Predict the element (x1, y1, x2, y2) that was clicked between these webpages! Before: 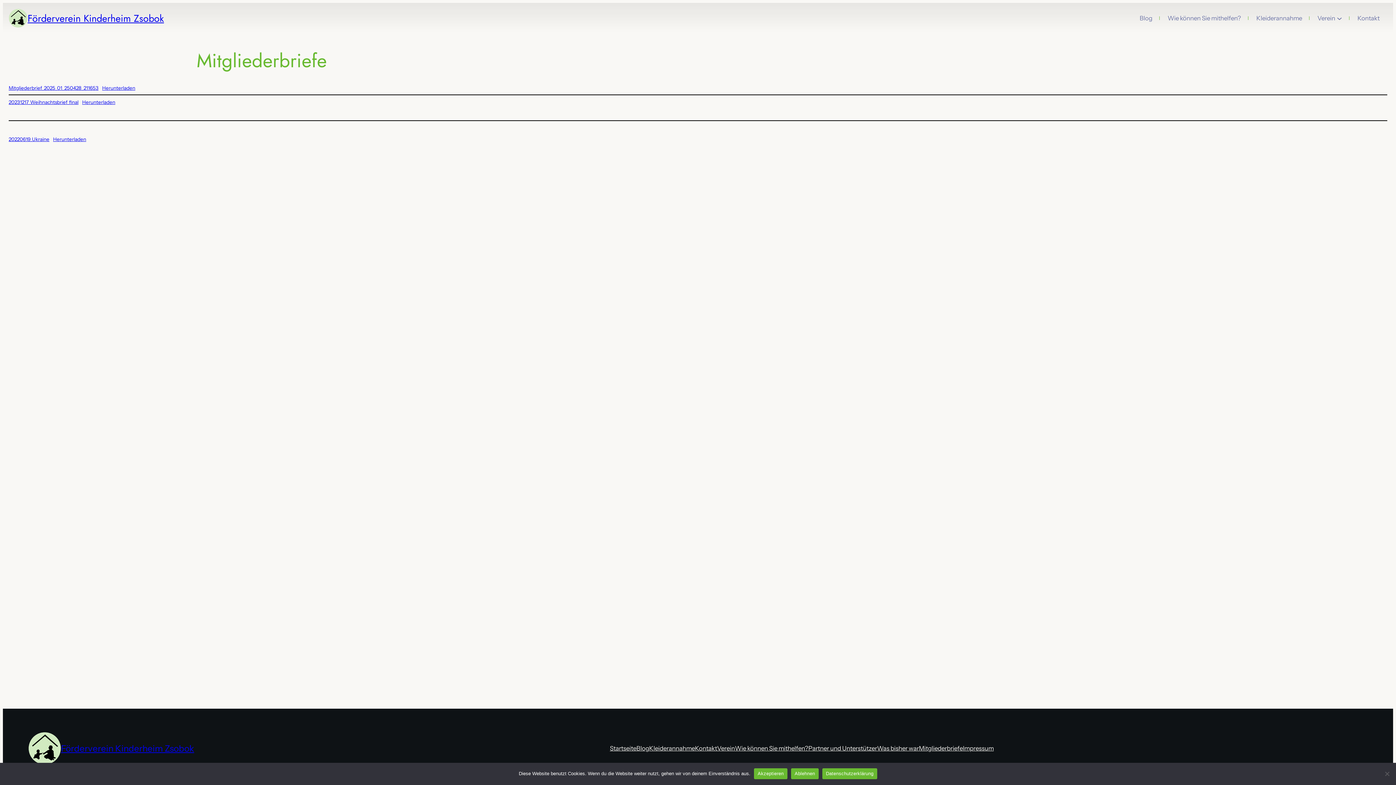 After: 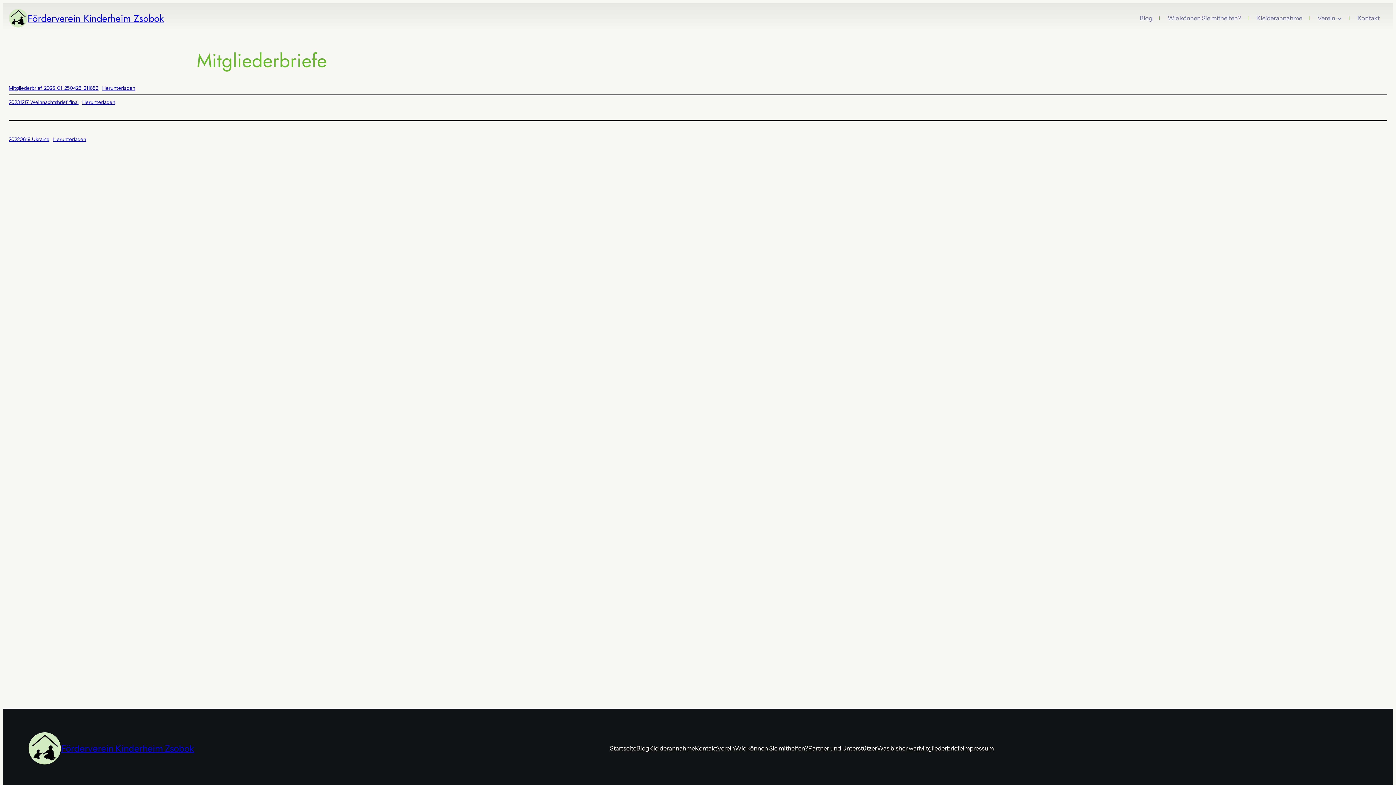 Action: label: Ablehnen bbox: (791, 768, 818, 779)